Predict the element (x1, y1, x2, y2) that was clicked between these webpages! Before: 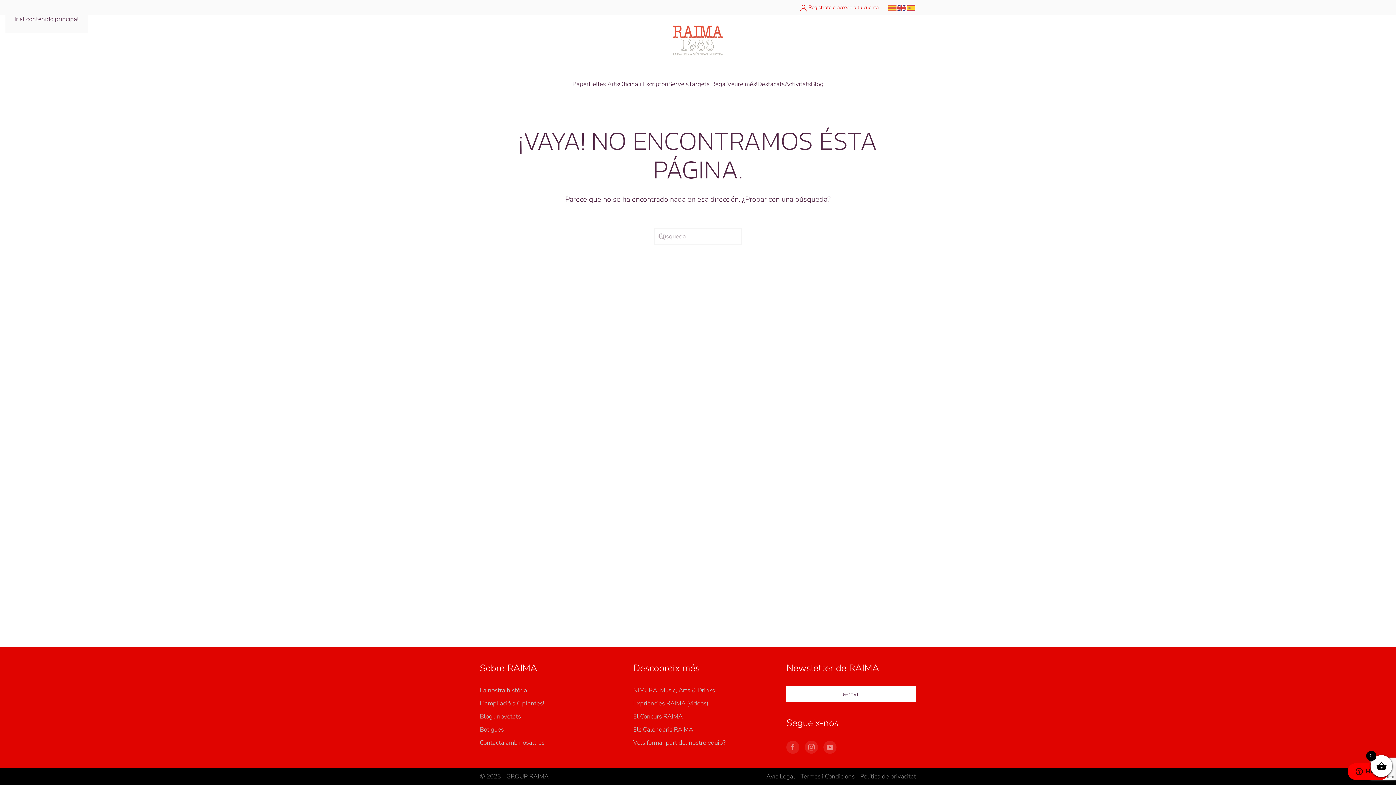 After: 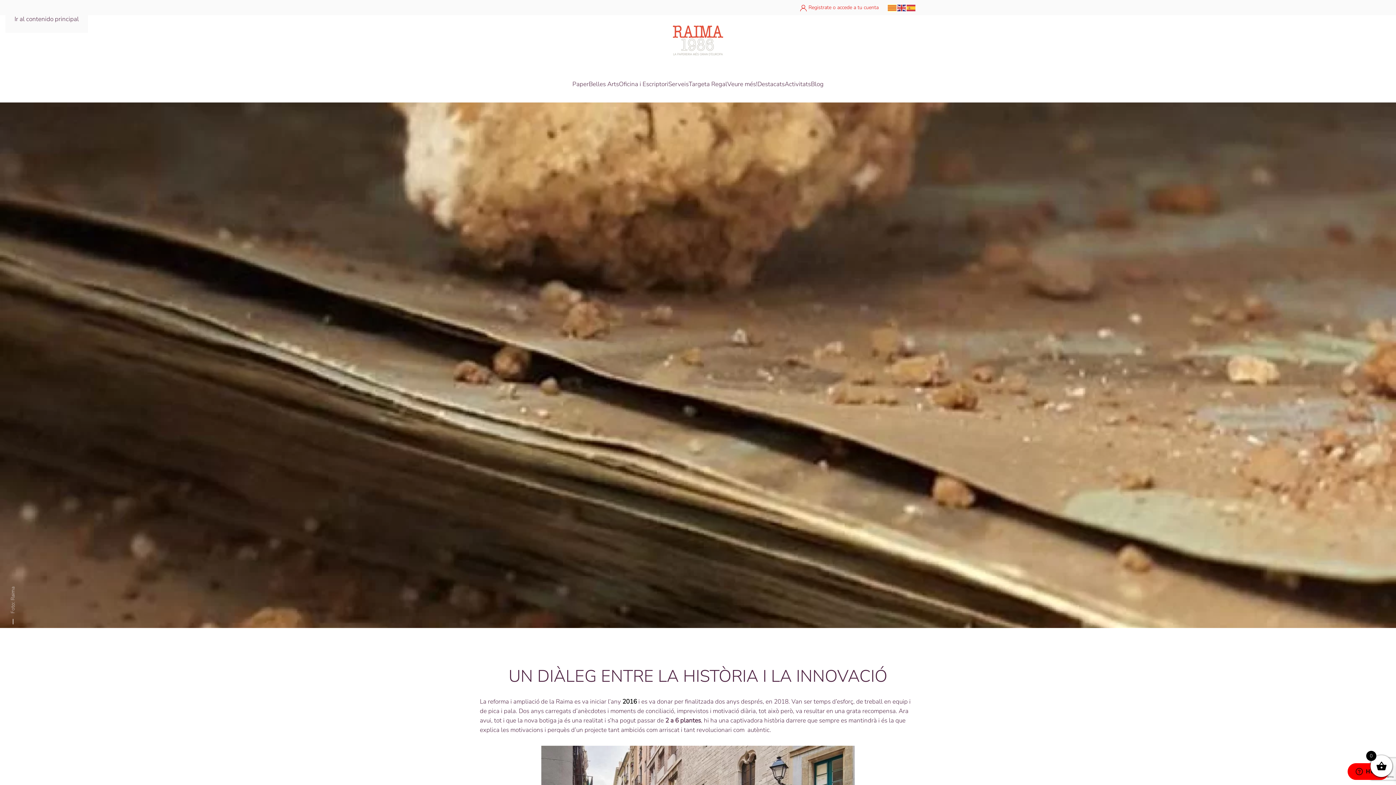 Action: label: L'ampliació a 6 plantes! bbox: (480, 699, 609, 708)